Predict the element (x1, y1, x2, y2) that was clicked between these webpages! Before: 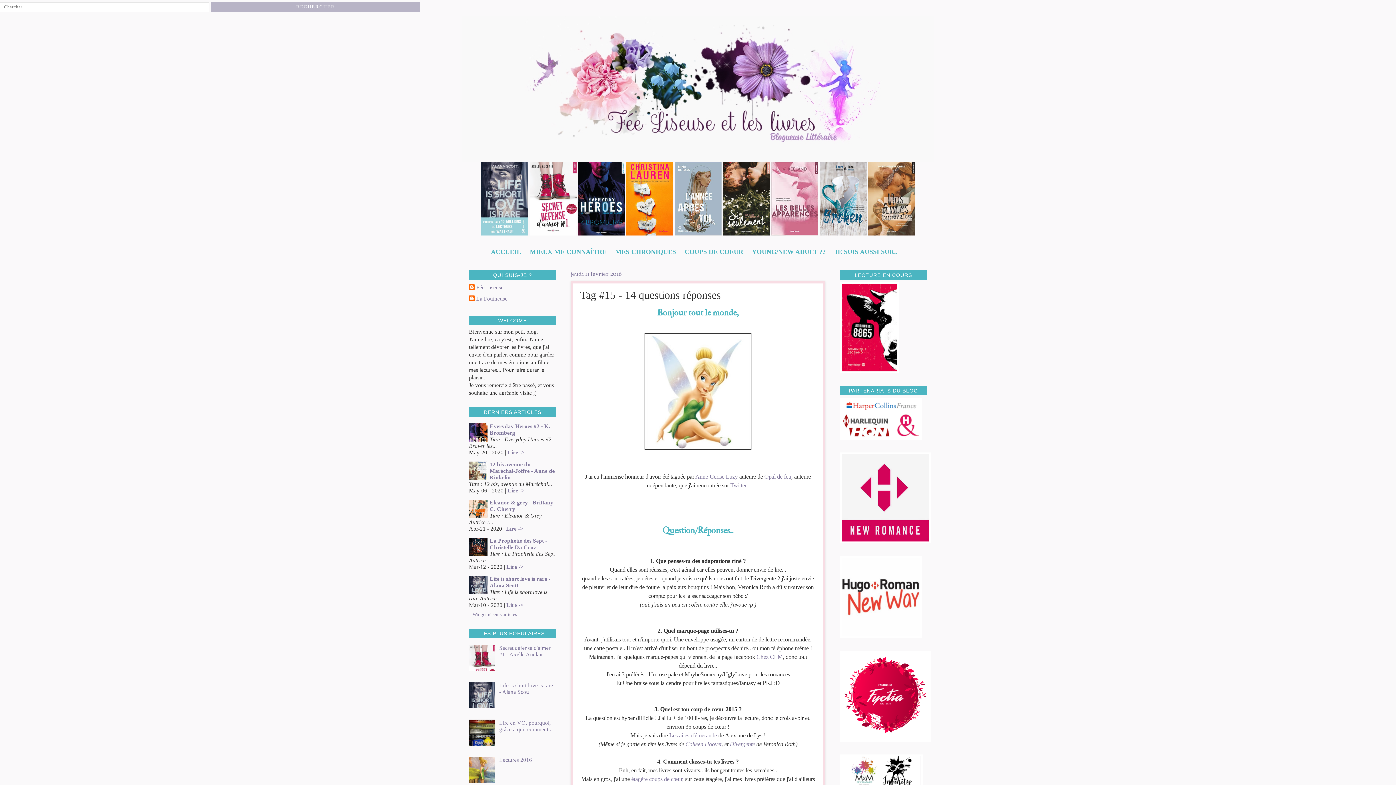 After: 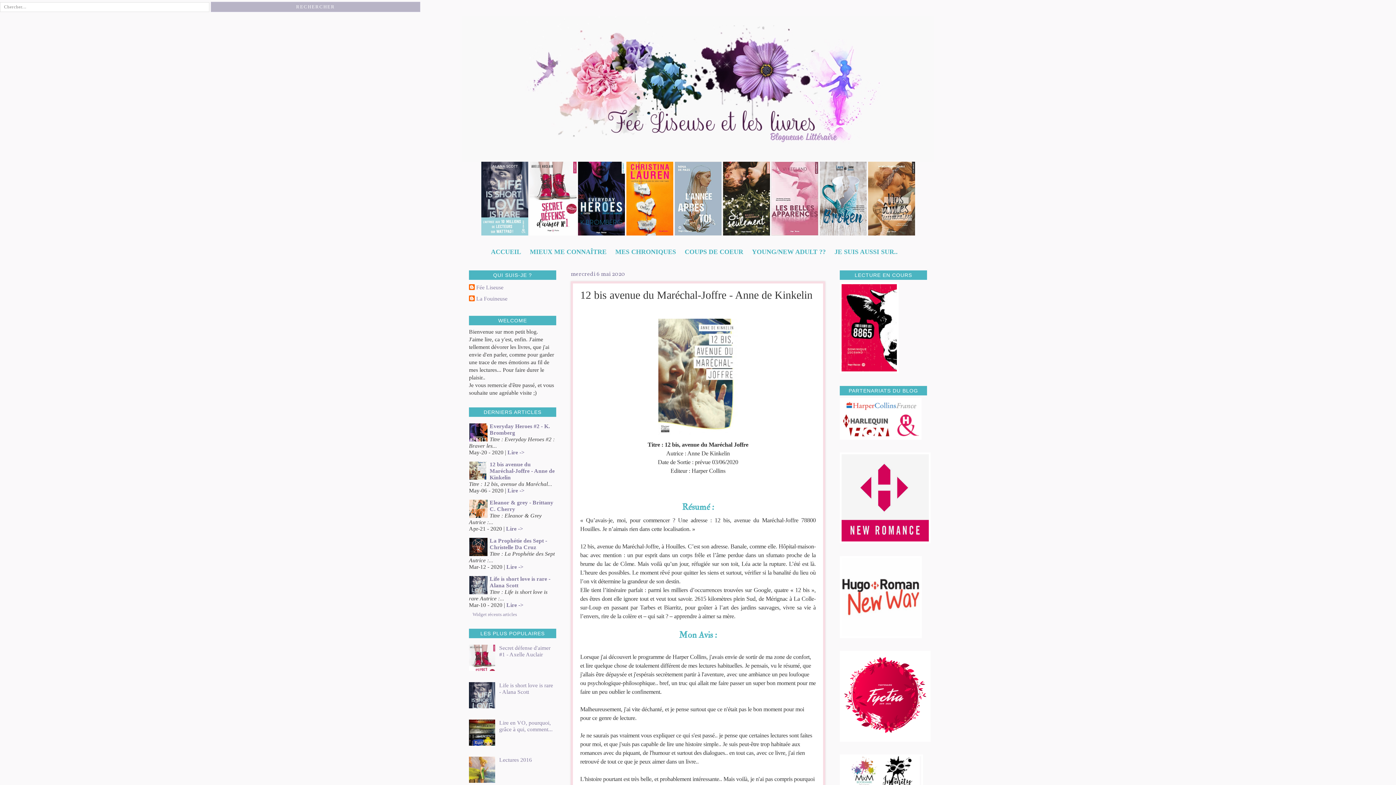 Action: label: Lire -> bbox: (507, 487, 524, 493)